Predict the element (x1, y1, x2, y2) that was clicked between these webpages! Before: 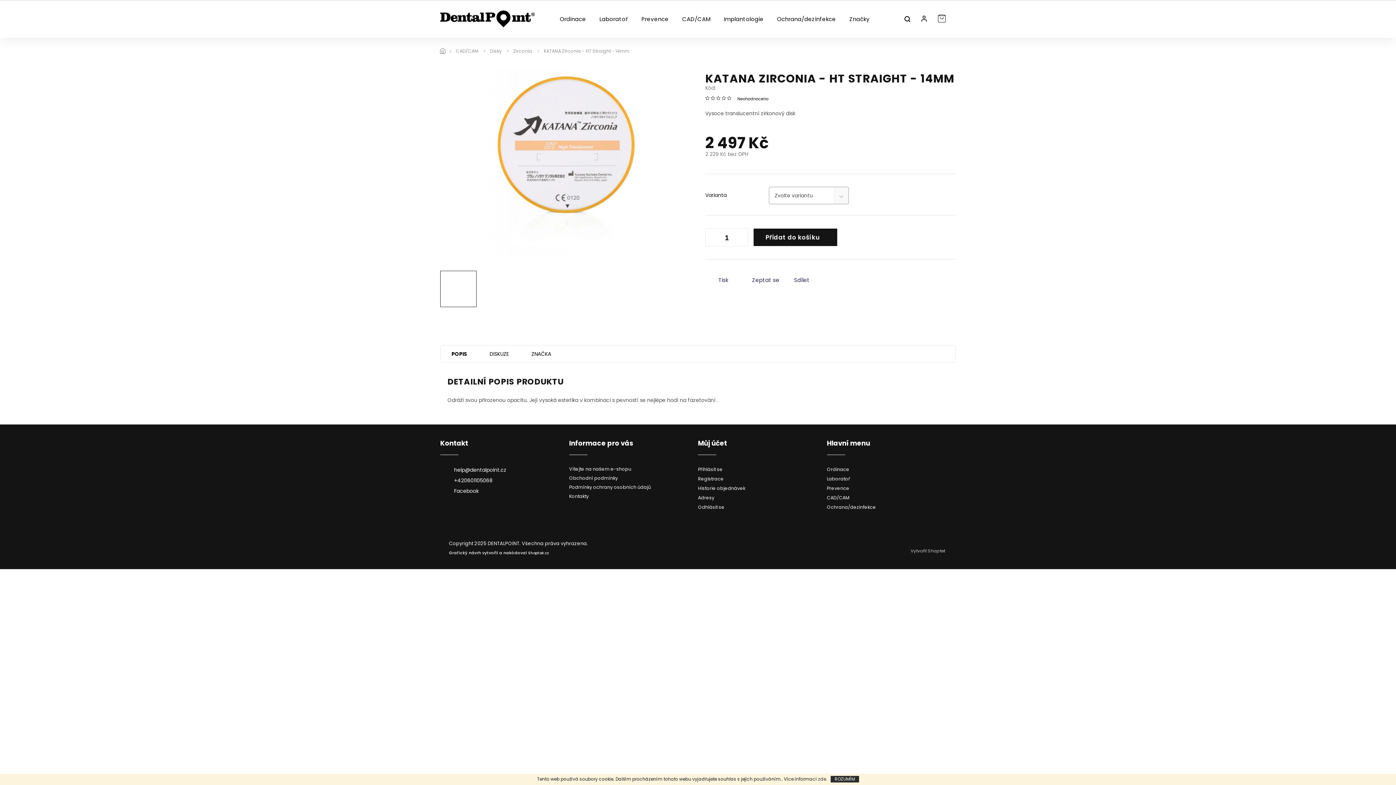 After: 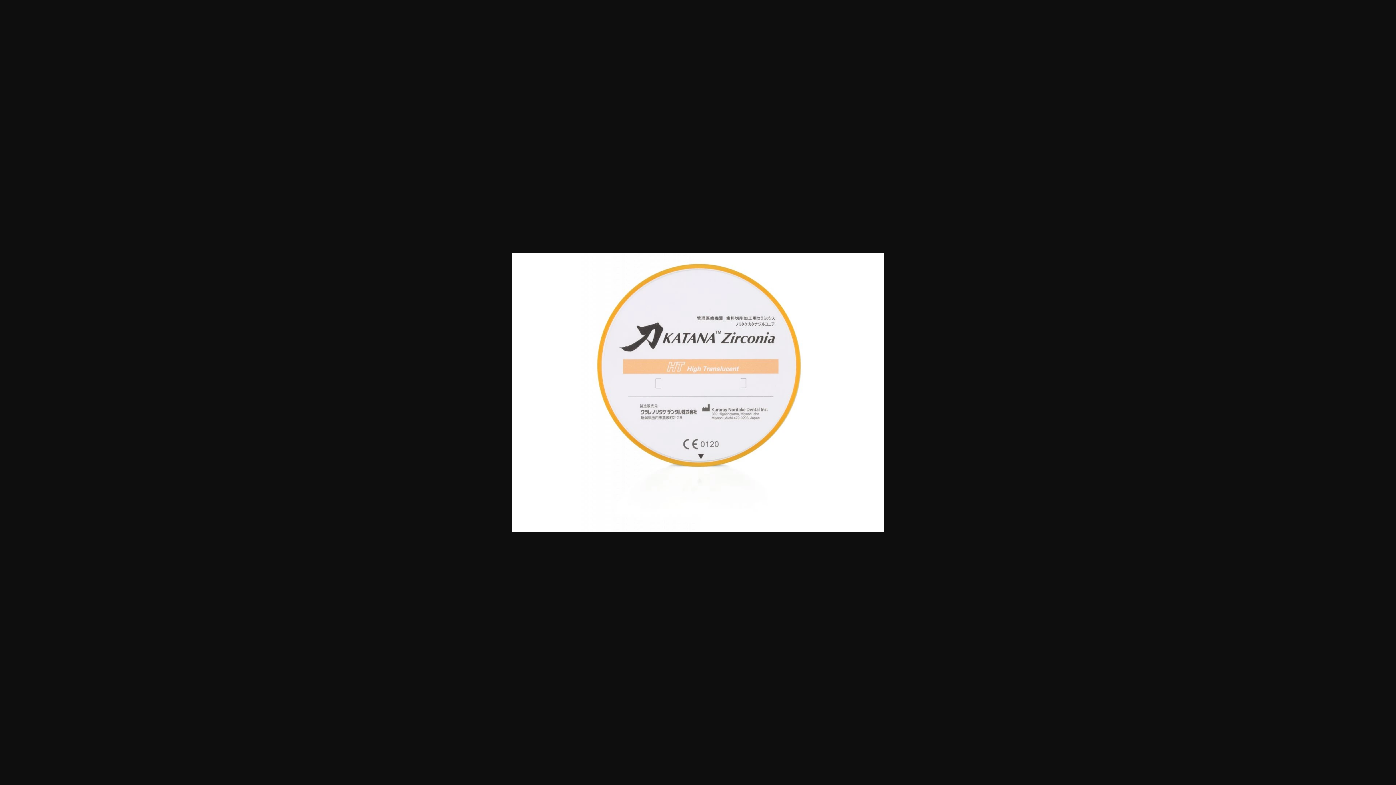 Action: bbox: (440, 158, 690, 166)